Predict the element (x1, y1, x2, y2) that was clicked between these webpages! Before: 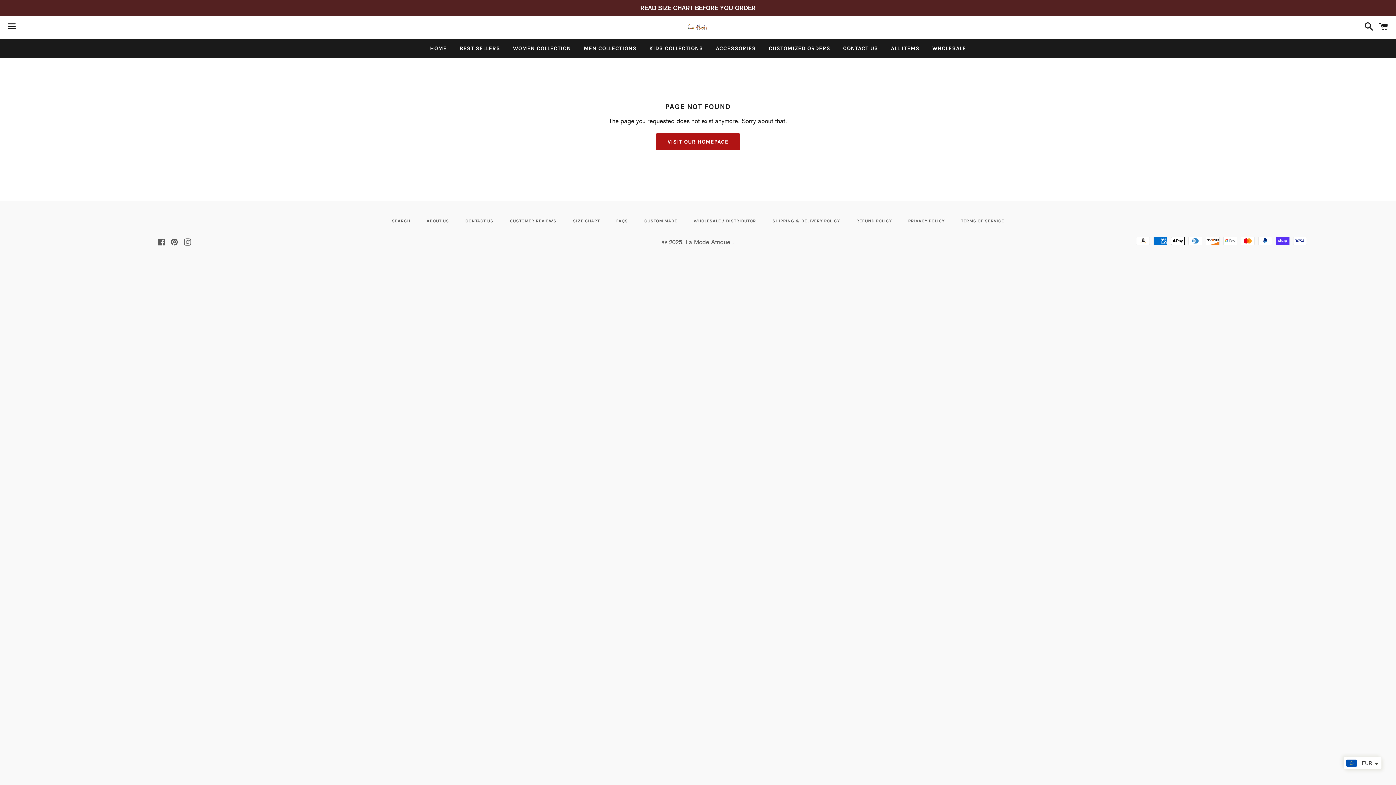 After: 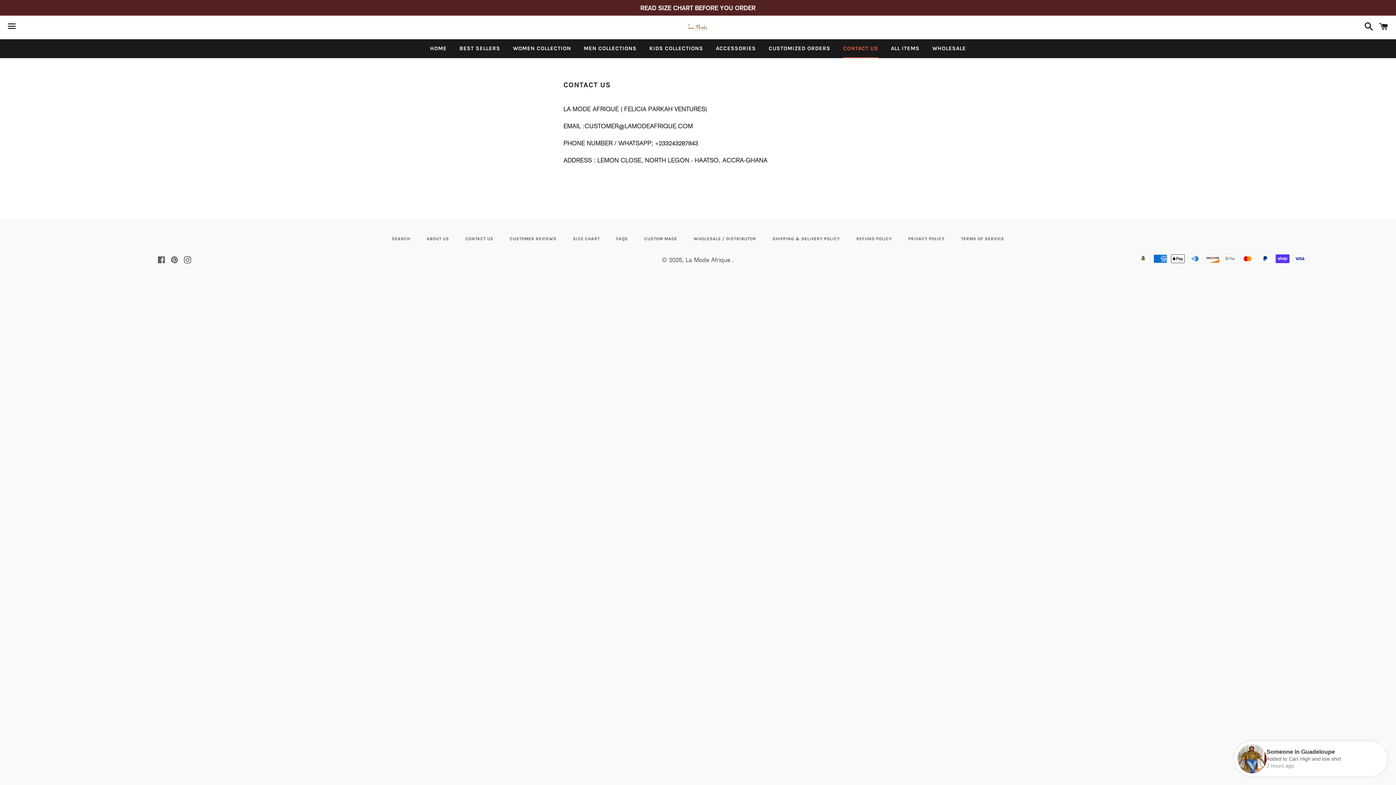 Action: label: CONTACT US bbox: (458, 216, 500, 225)